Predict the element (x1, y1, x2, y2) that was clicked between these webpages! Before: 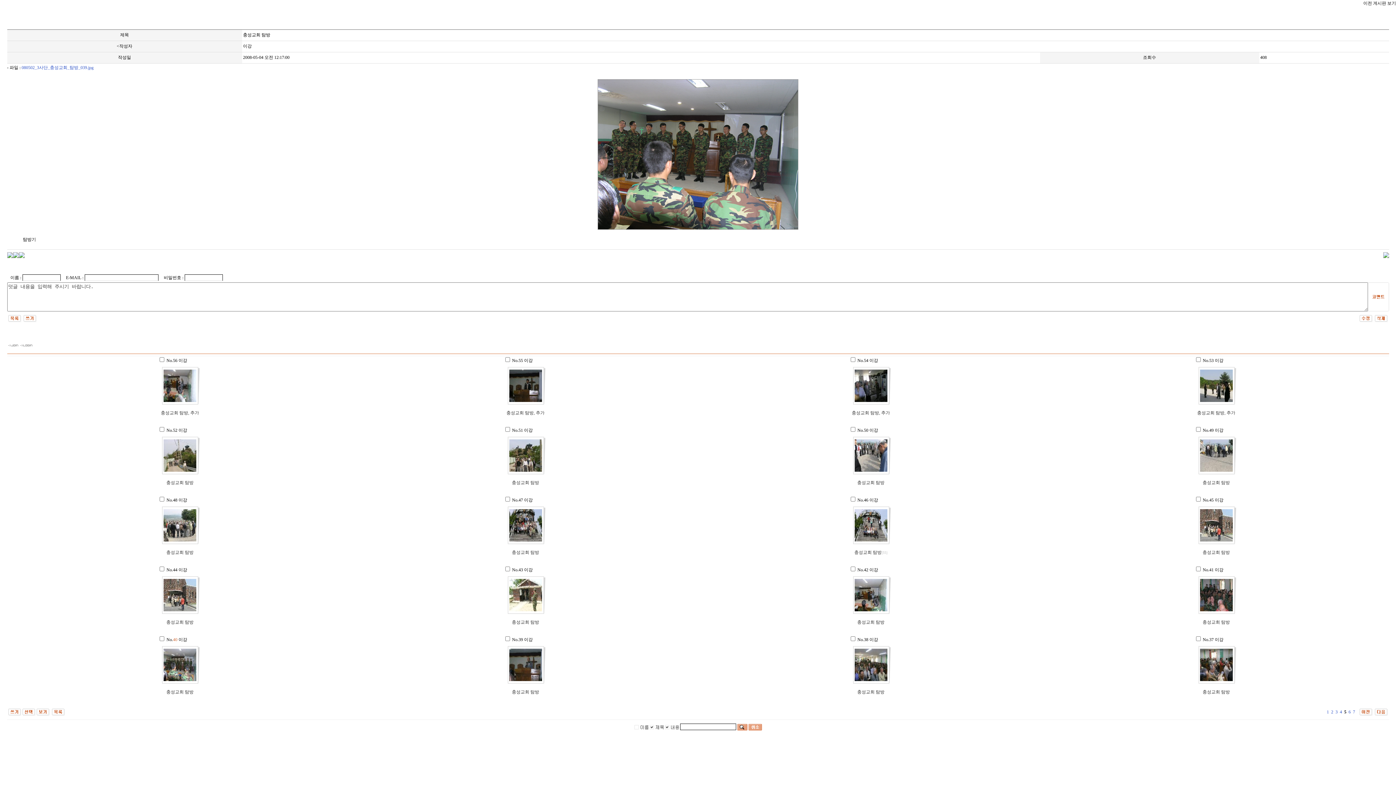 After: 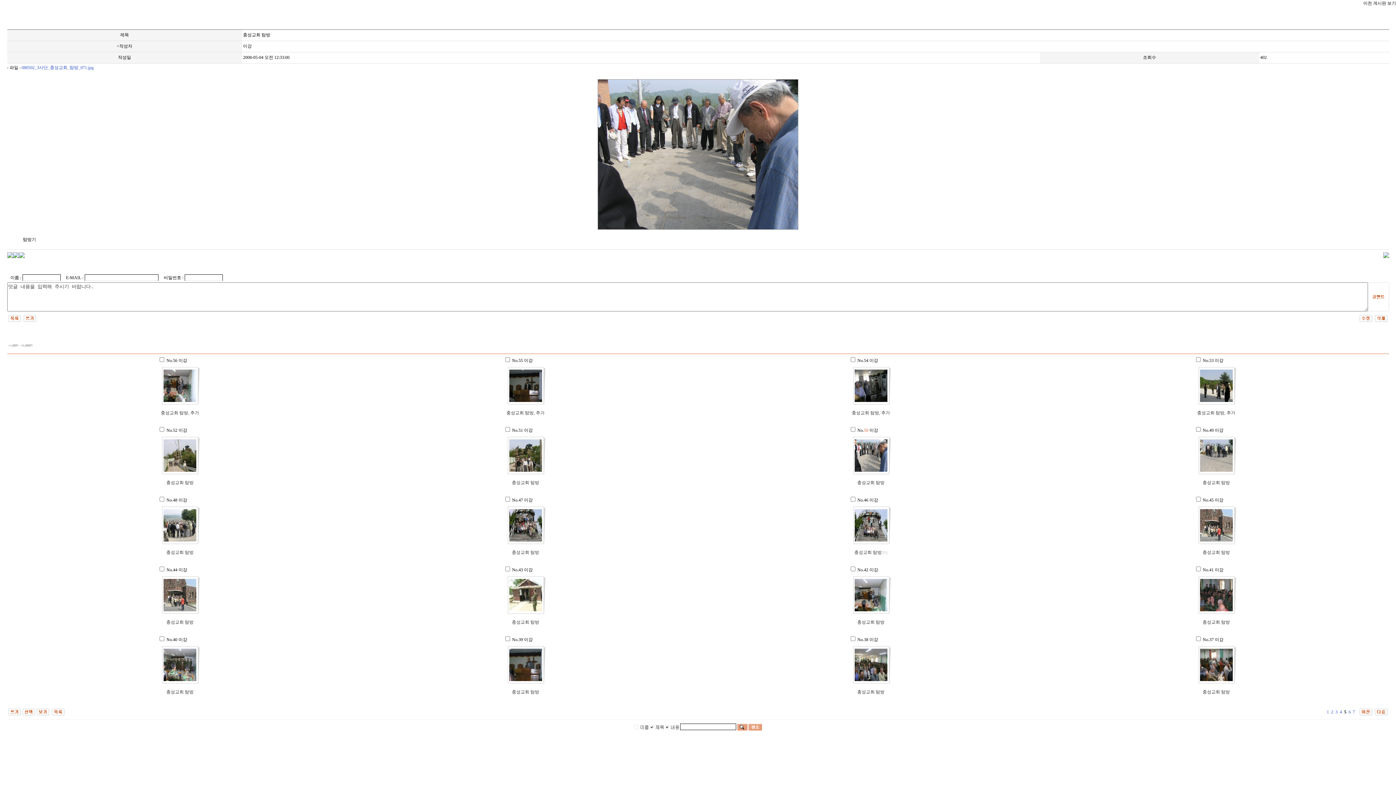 Action: label: 충성교회 탐방 bbox: (857, 480, 884, 485)